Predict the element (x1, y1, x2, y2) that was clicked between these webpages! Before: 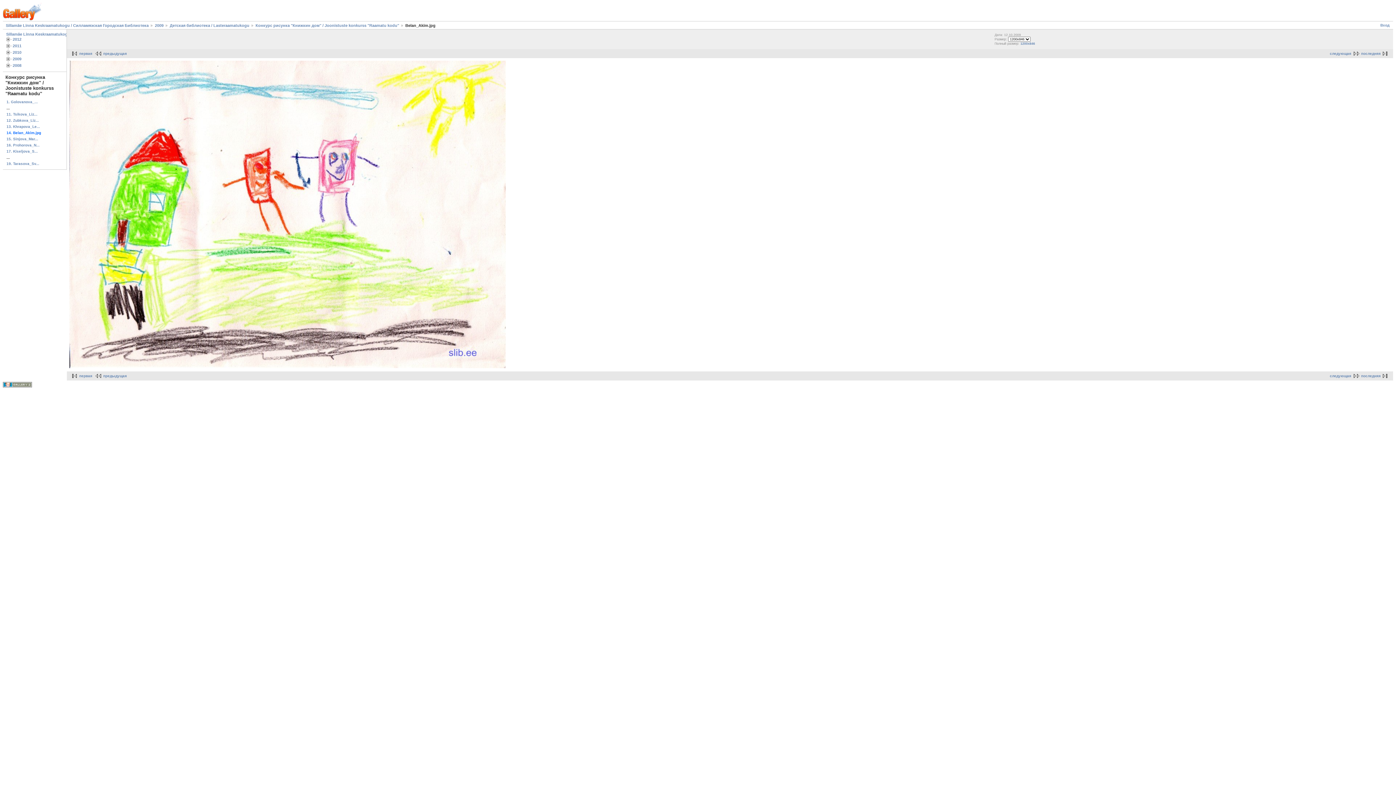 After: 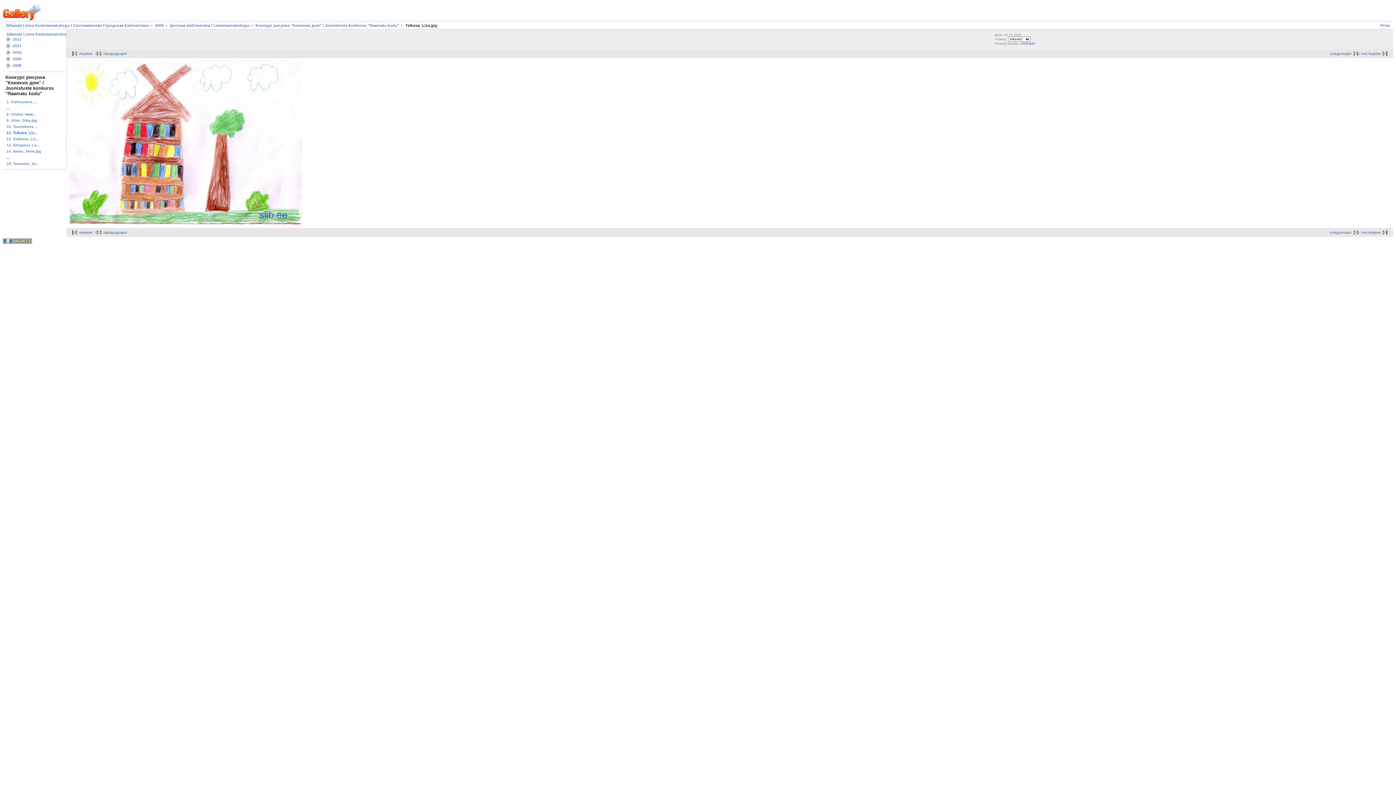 Action: bbox: (5, 111, 64, 117) label: 11. Tsikova_Liz...